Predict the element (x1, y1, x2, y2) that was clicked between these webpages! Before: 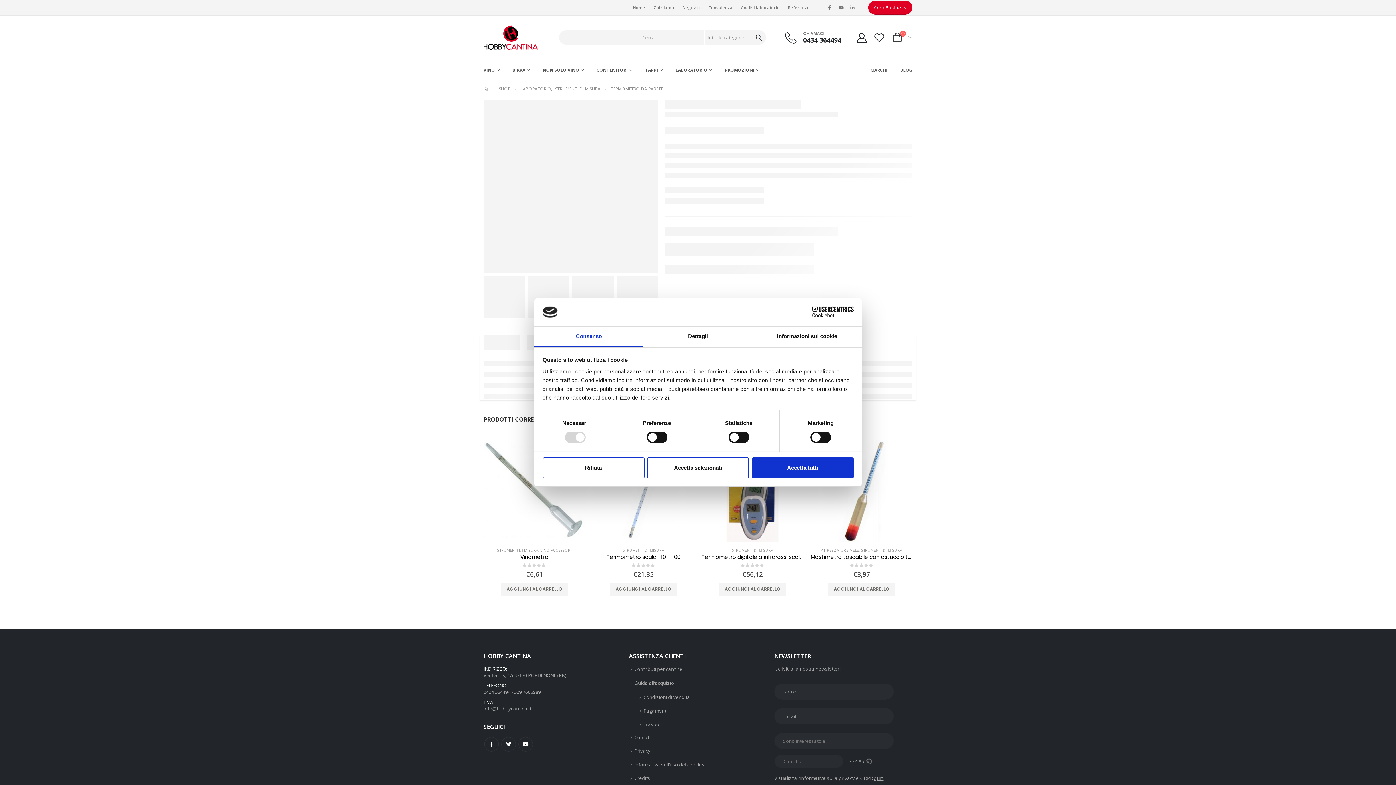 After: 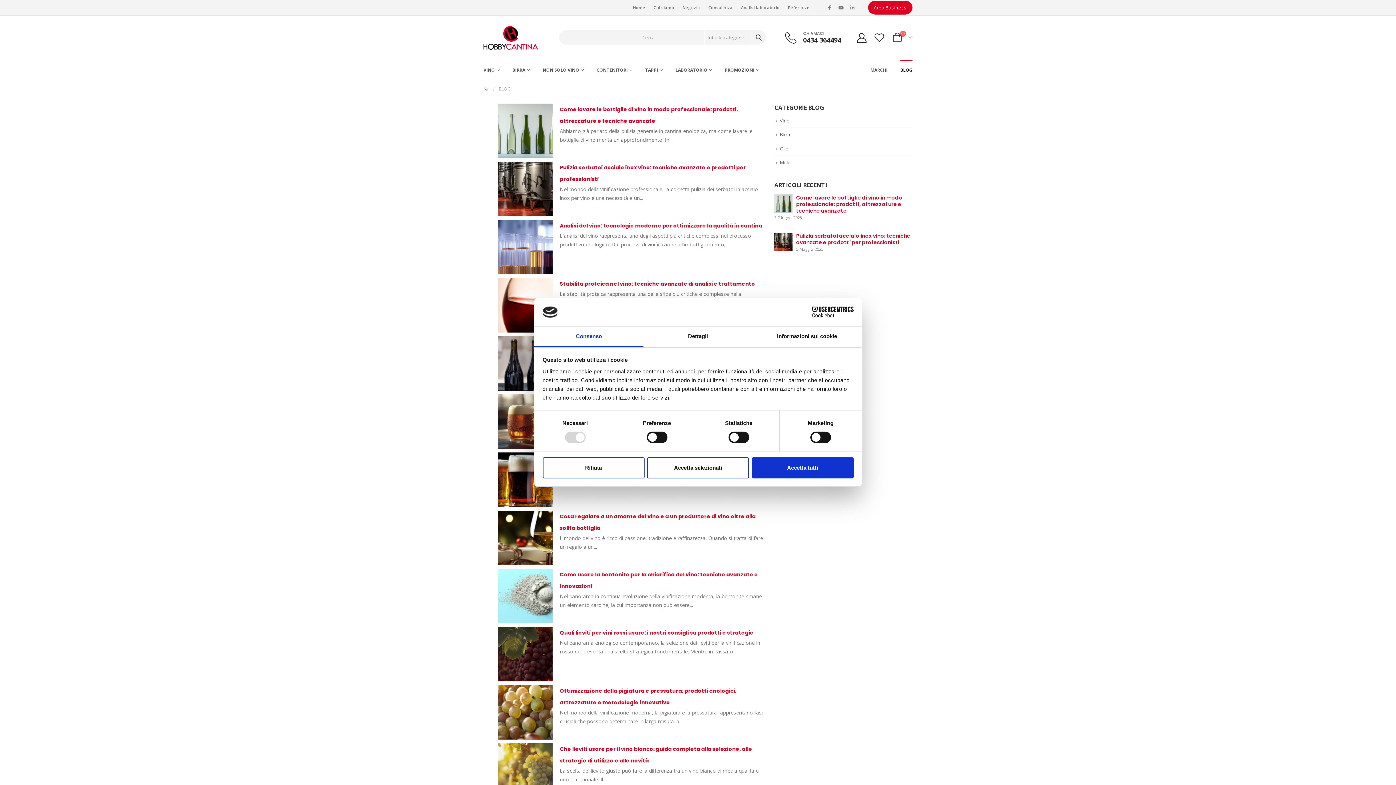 Action: bbox: (900, 59, 912, 80) label: BLOG